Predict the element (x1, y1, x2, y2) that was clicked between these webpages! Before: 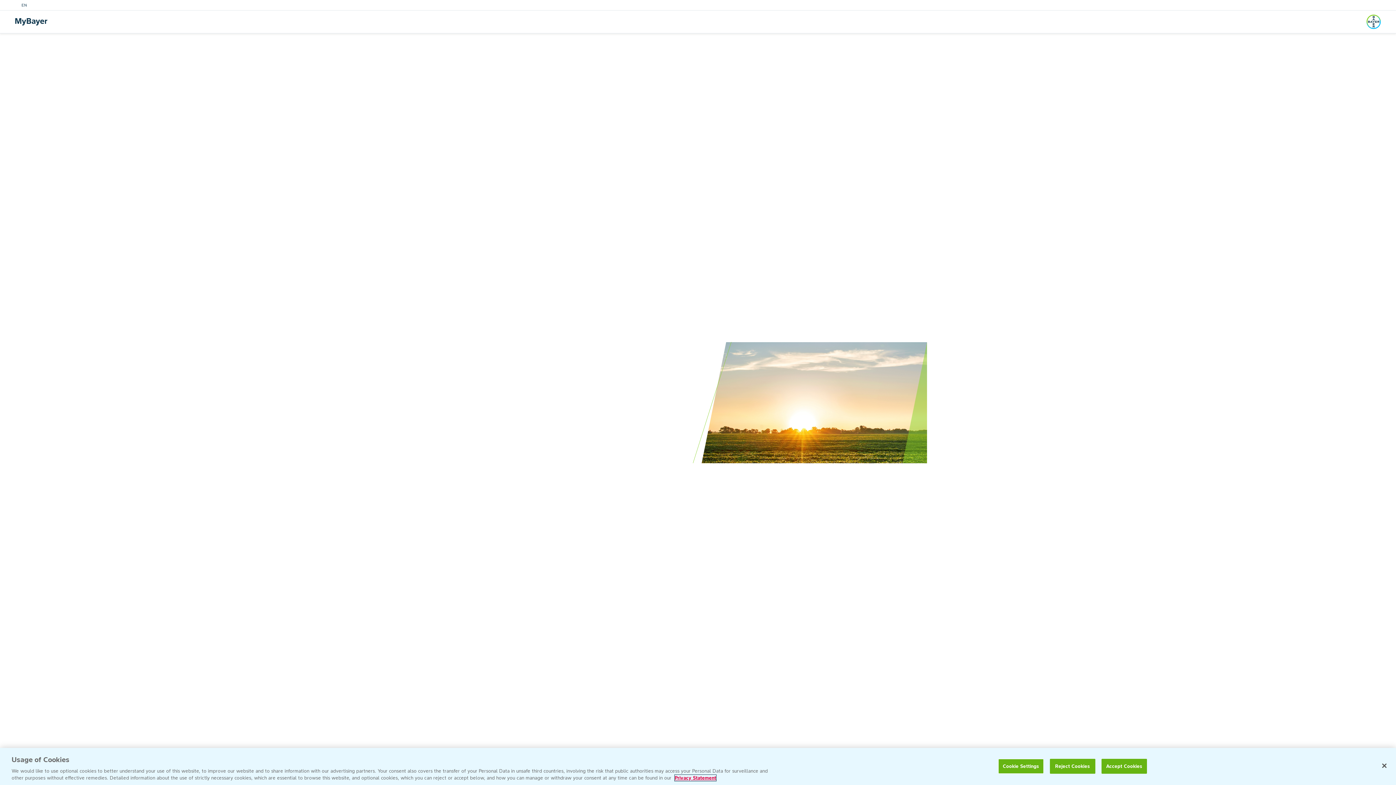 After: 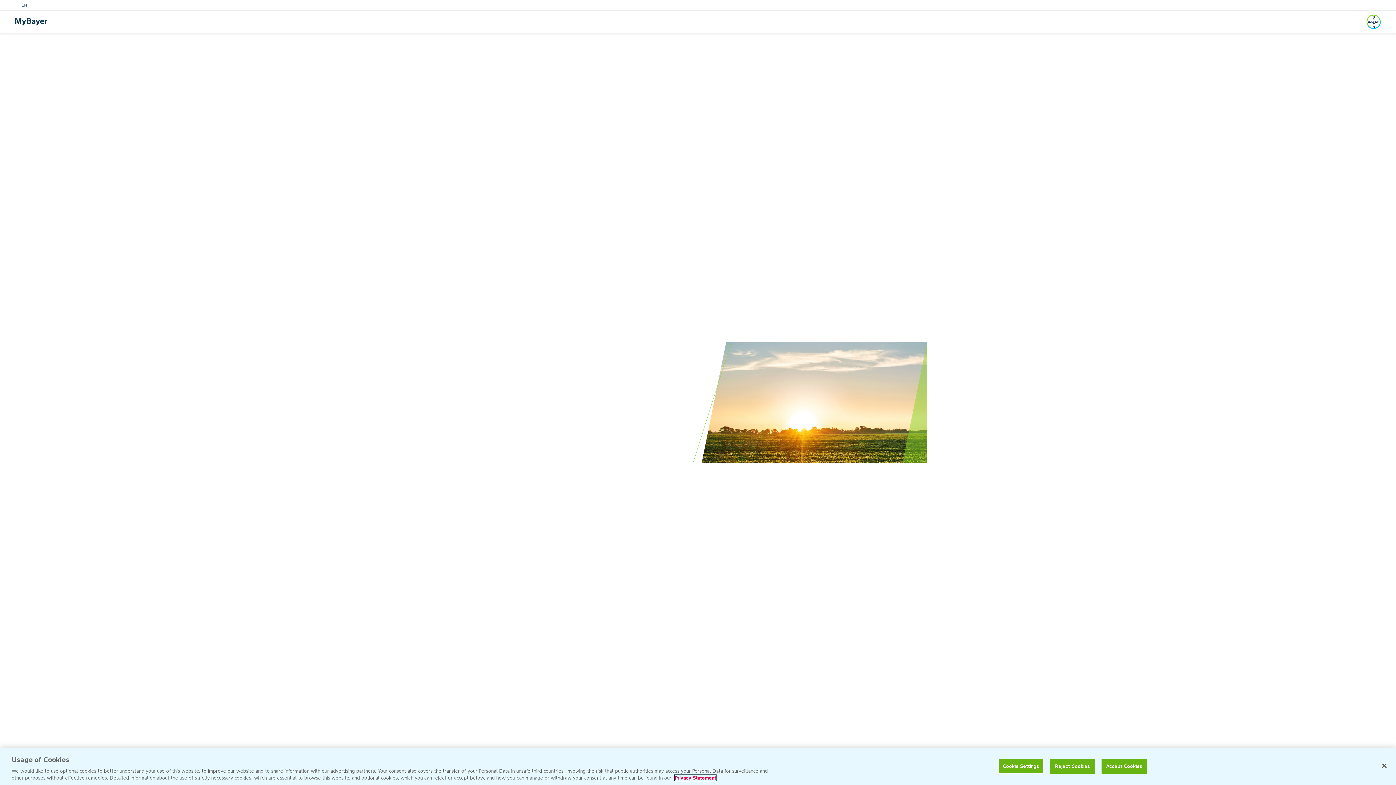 Action: bbox: (15, 10, 47, 33)